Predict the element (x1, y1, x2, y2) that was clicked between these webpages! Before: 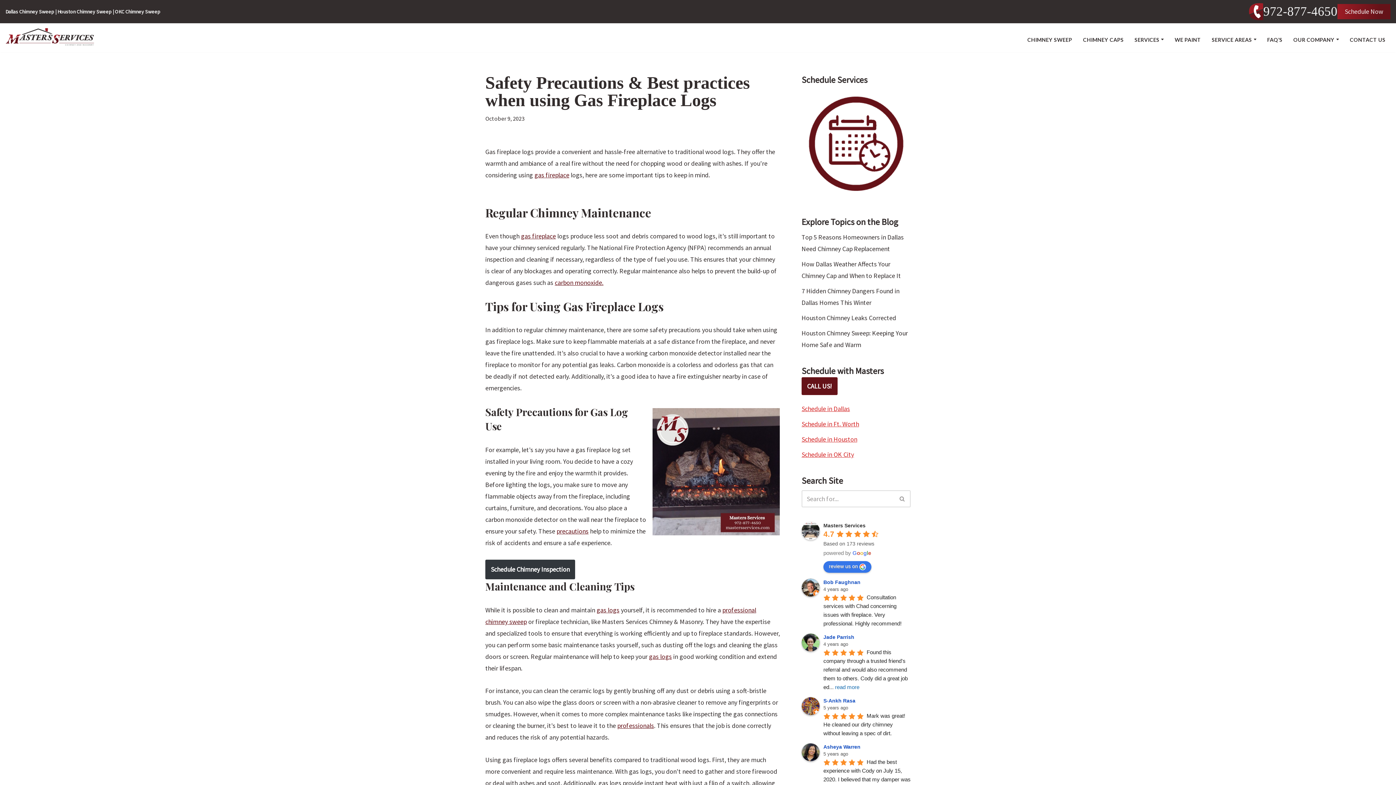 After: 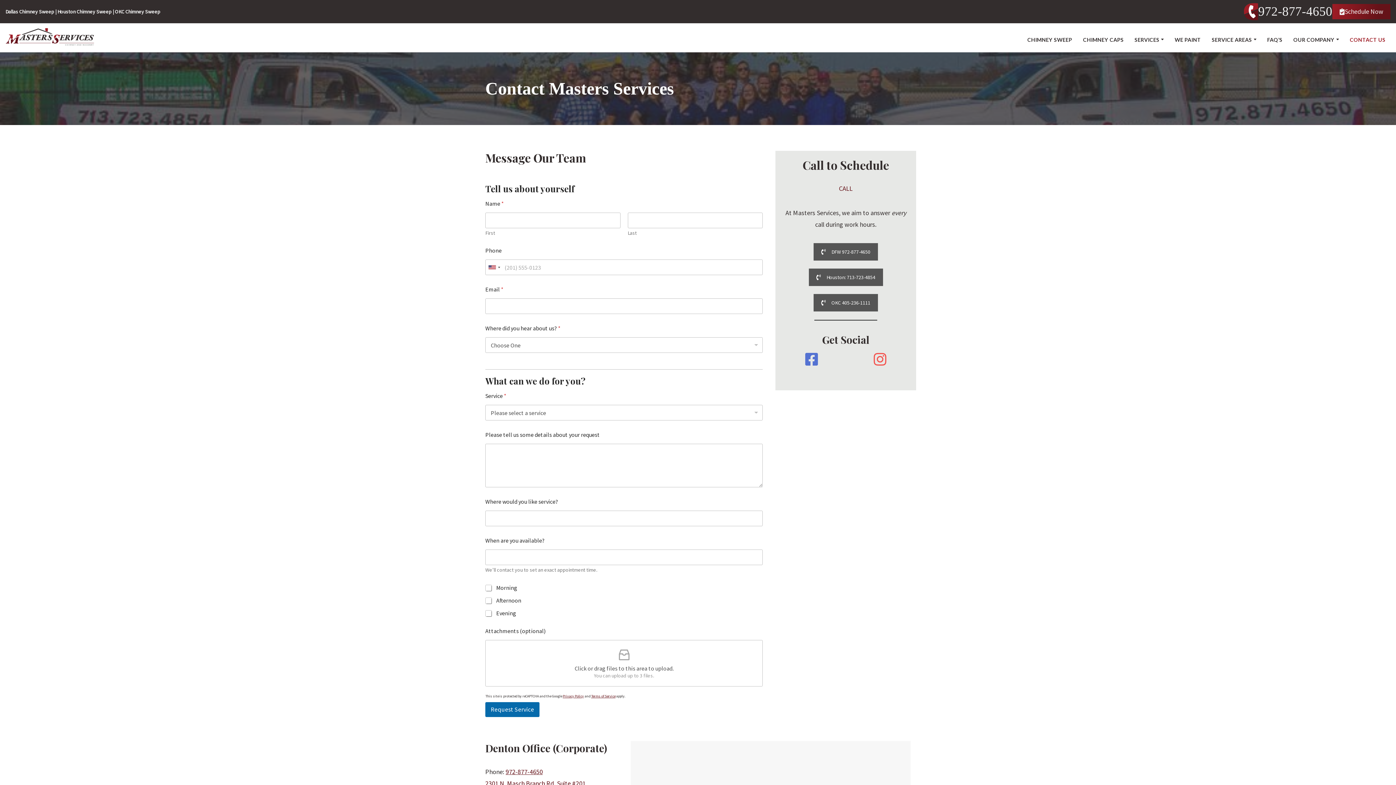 Action: bbox: (801, 191, 910, 200)